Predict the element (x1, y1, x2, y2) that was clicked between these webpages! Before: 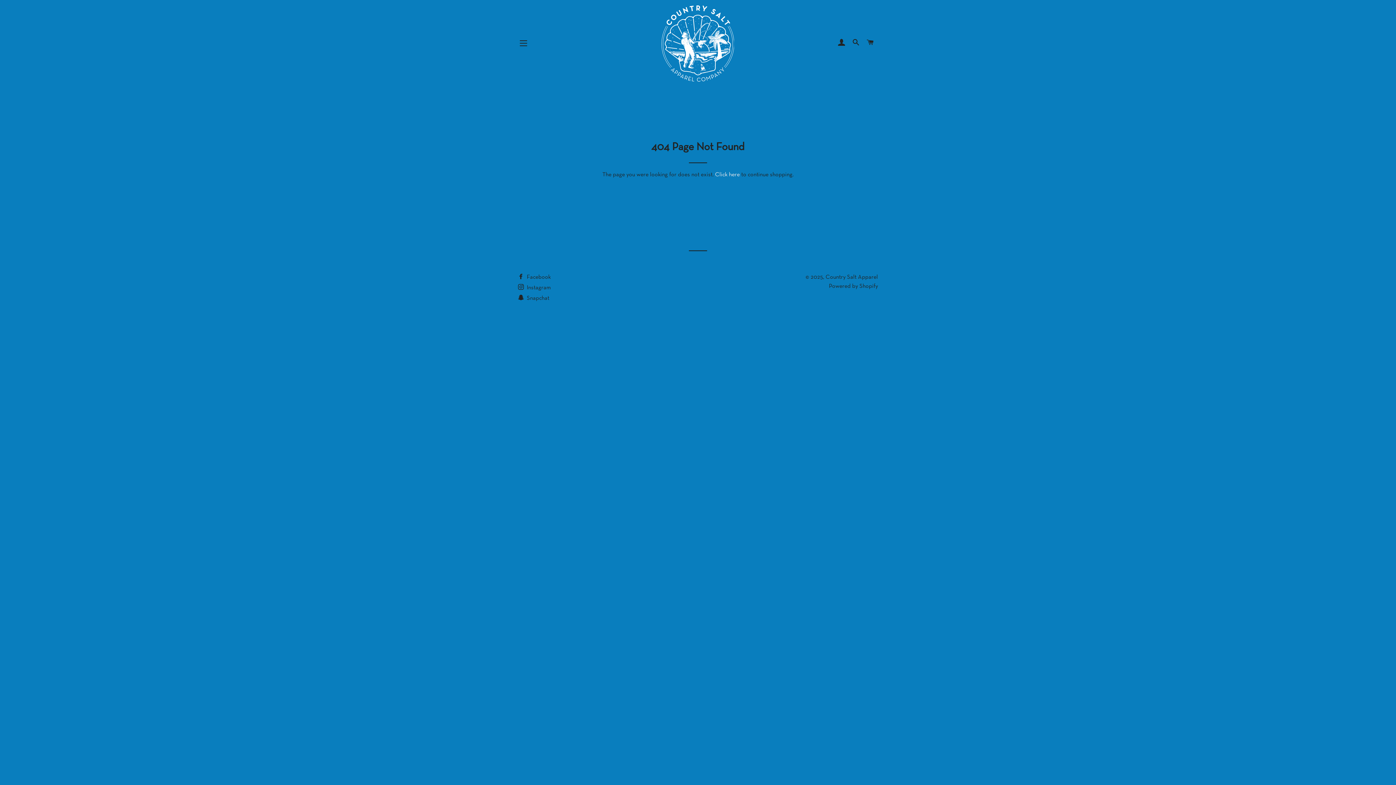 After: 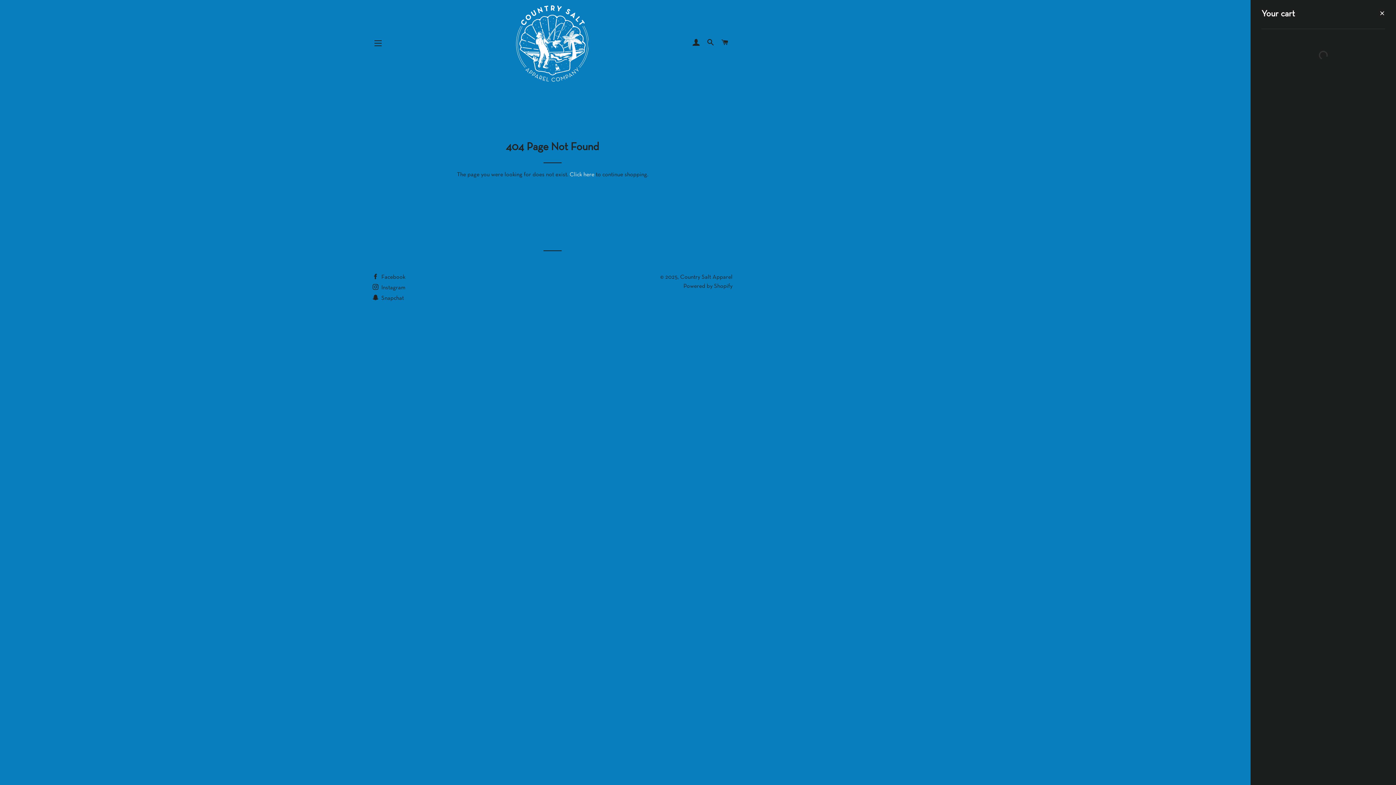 Action: bbox: (864, 32, 877, 54) label: CART